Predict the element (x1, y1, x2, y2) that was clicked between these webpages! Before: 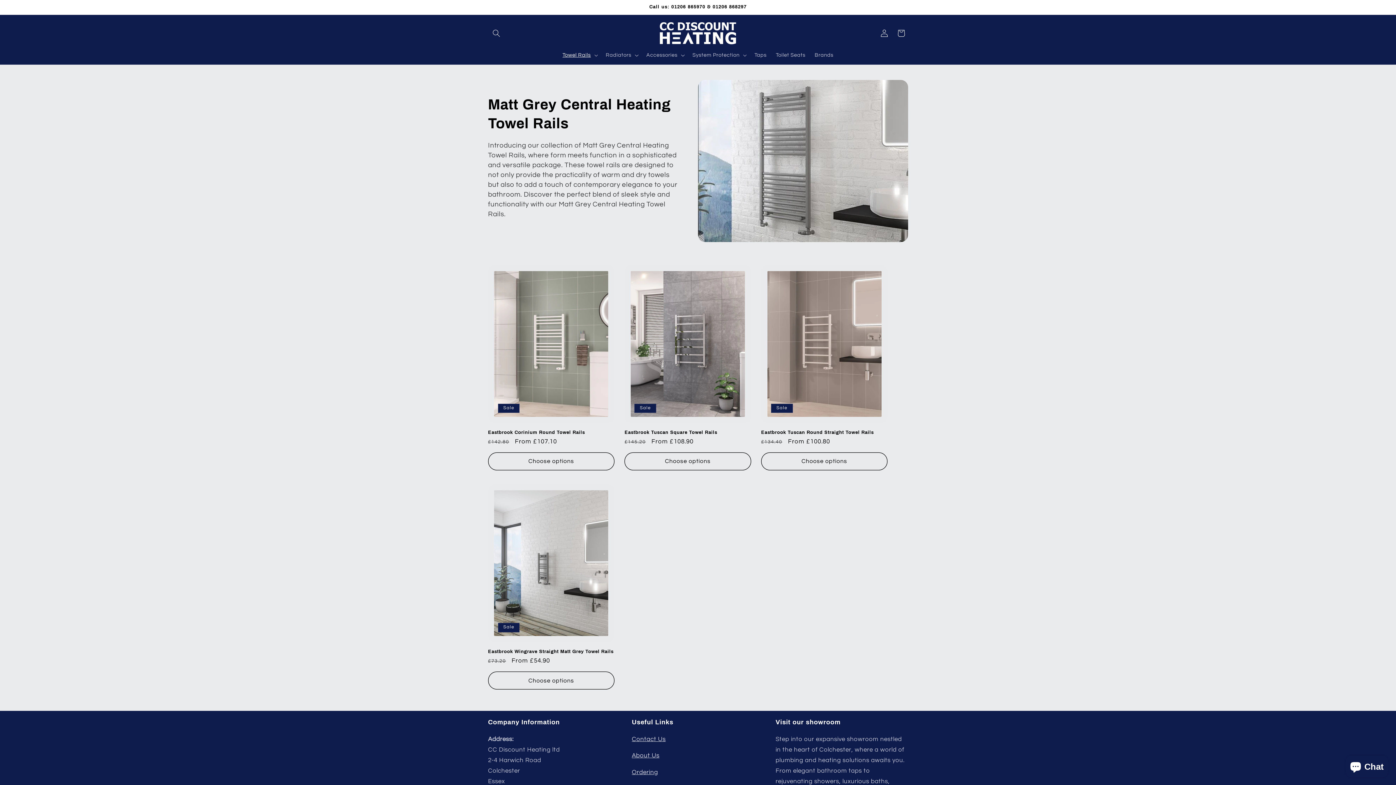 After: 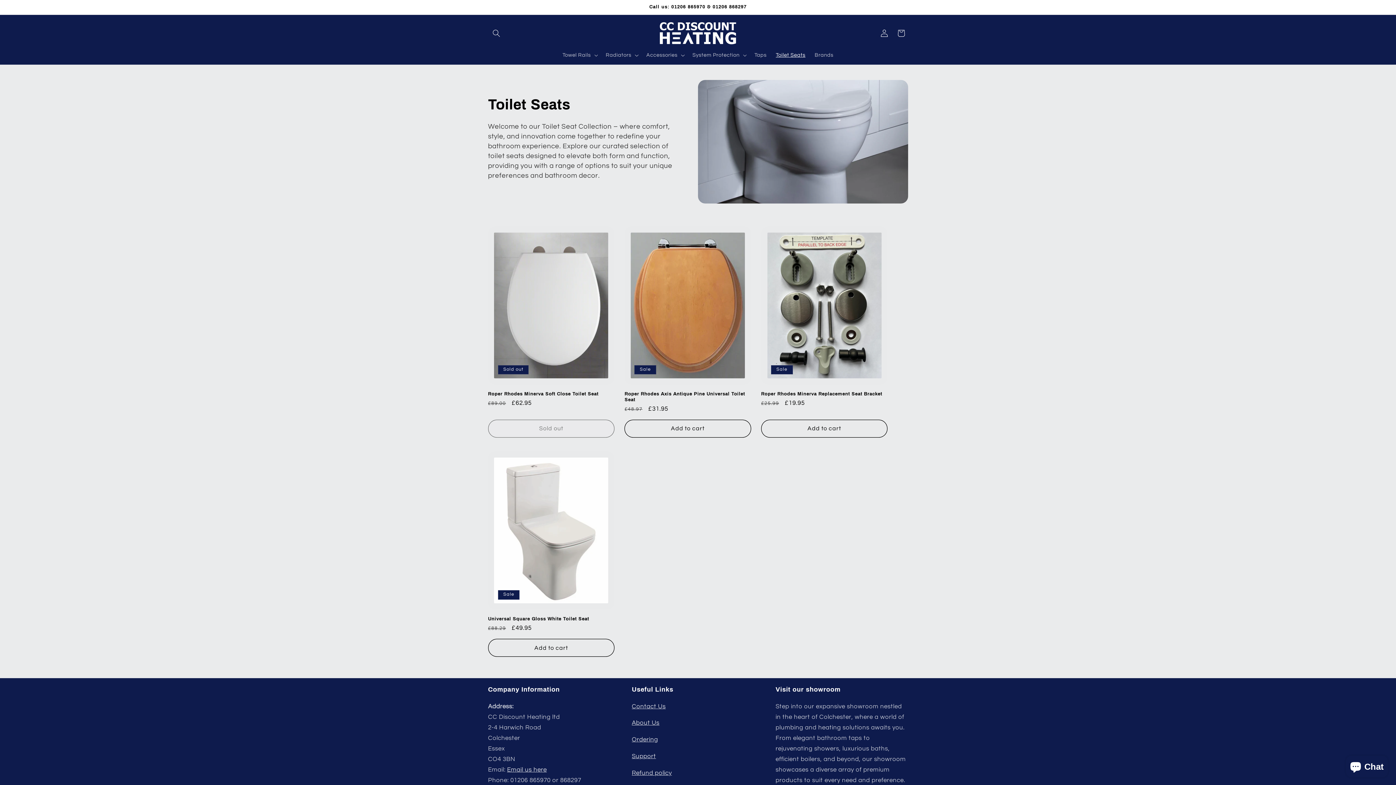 Action: label: Toilet Seats bbox: (771, 47, 810, 63)